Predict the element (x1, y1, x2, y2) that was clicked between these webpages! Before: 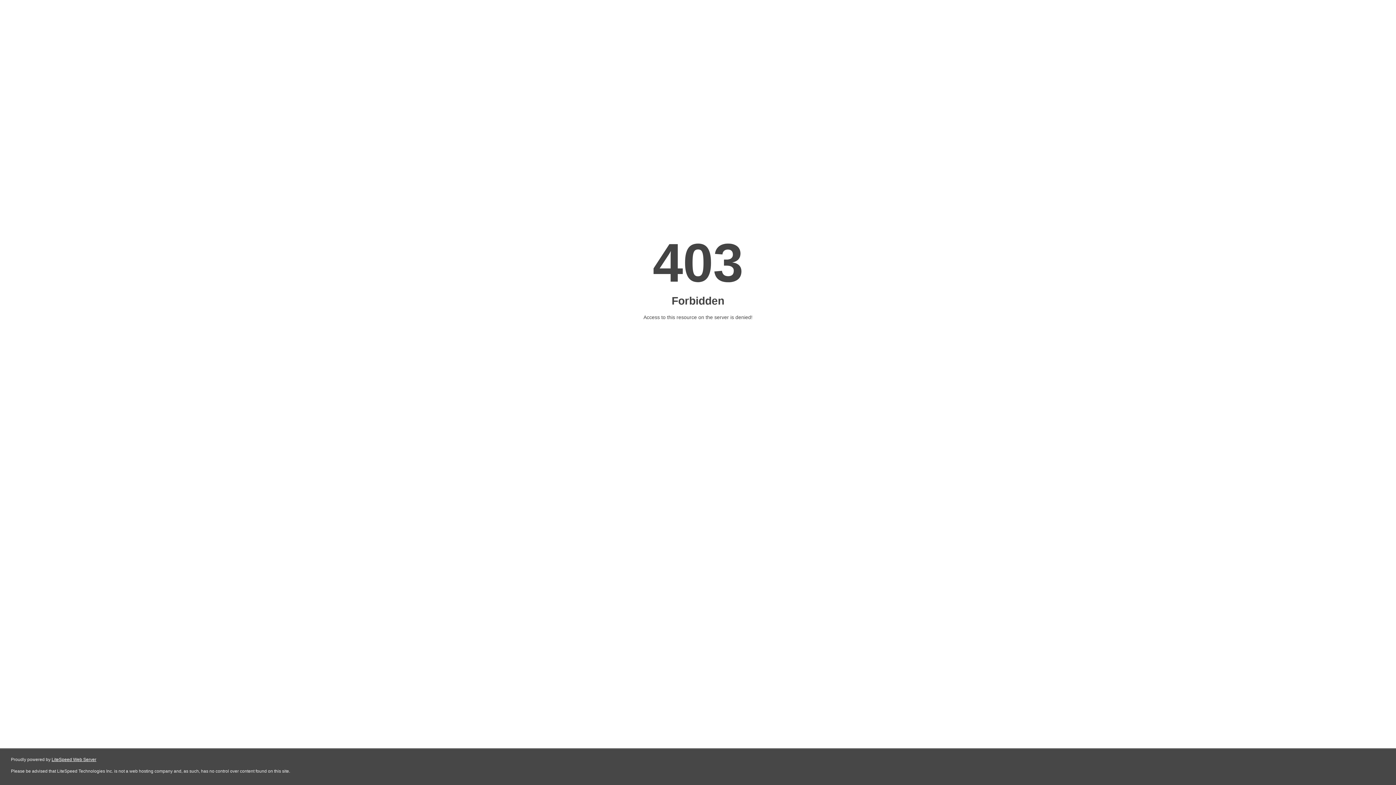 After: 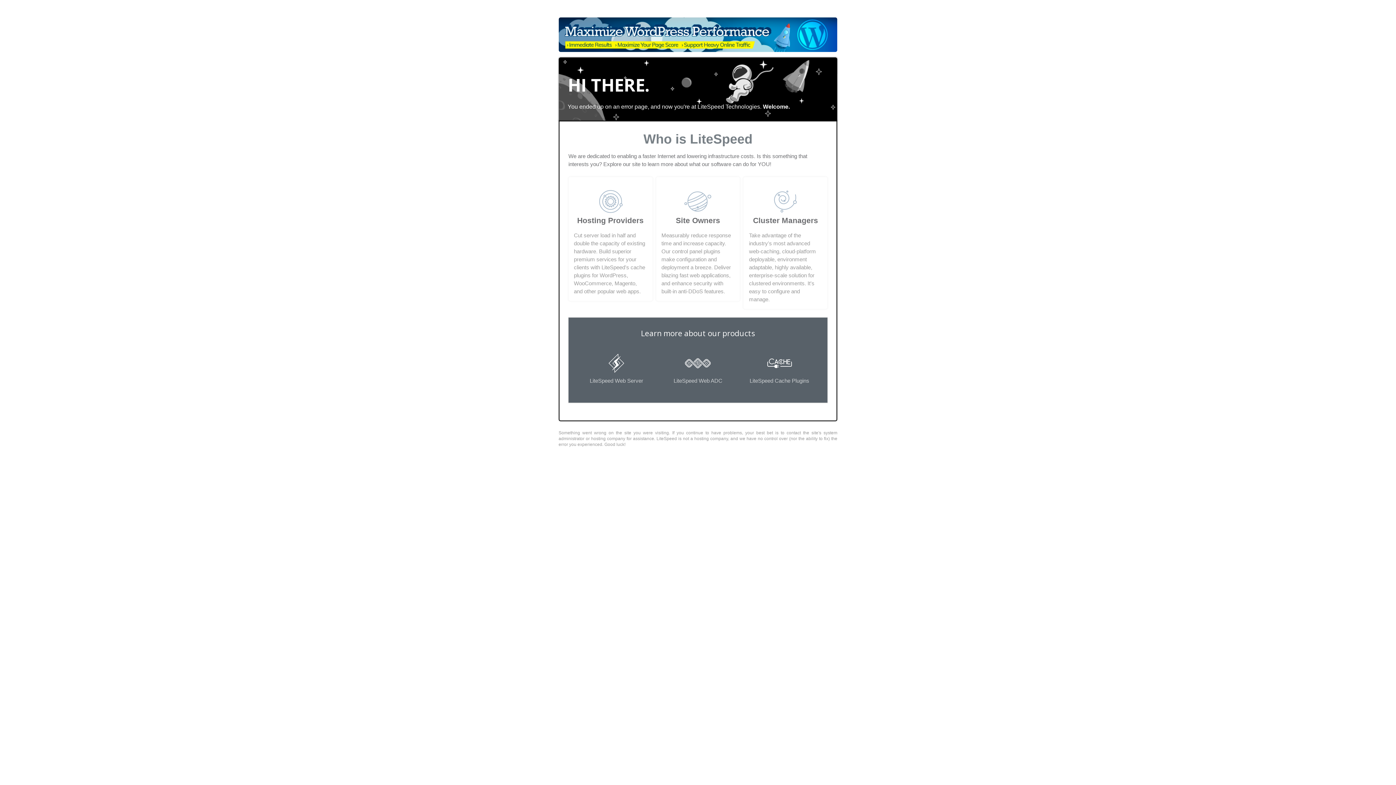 Action: label: LiteSpeed Web Server bbox: (51, 757, 96, 762)